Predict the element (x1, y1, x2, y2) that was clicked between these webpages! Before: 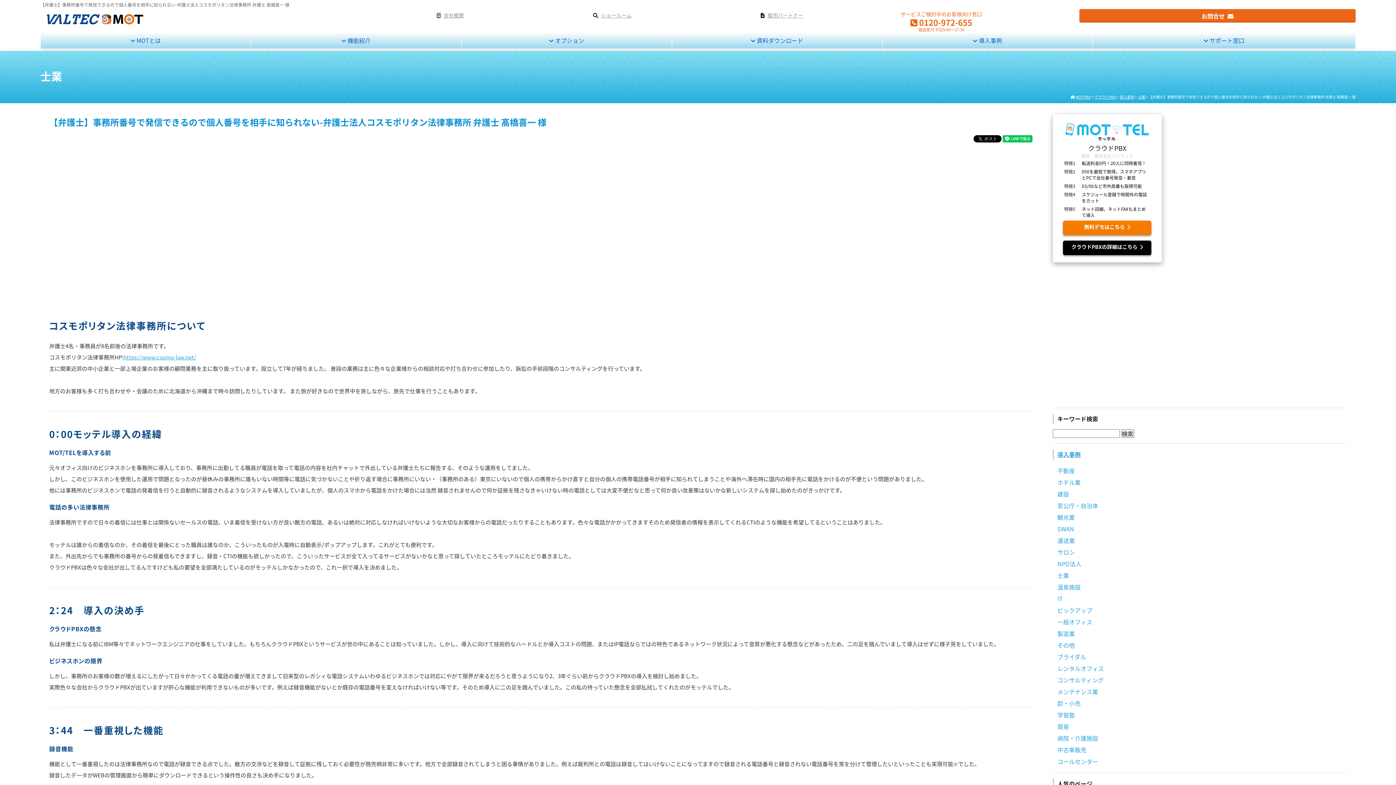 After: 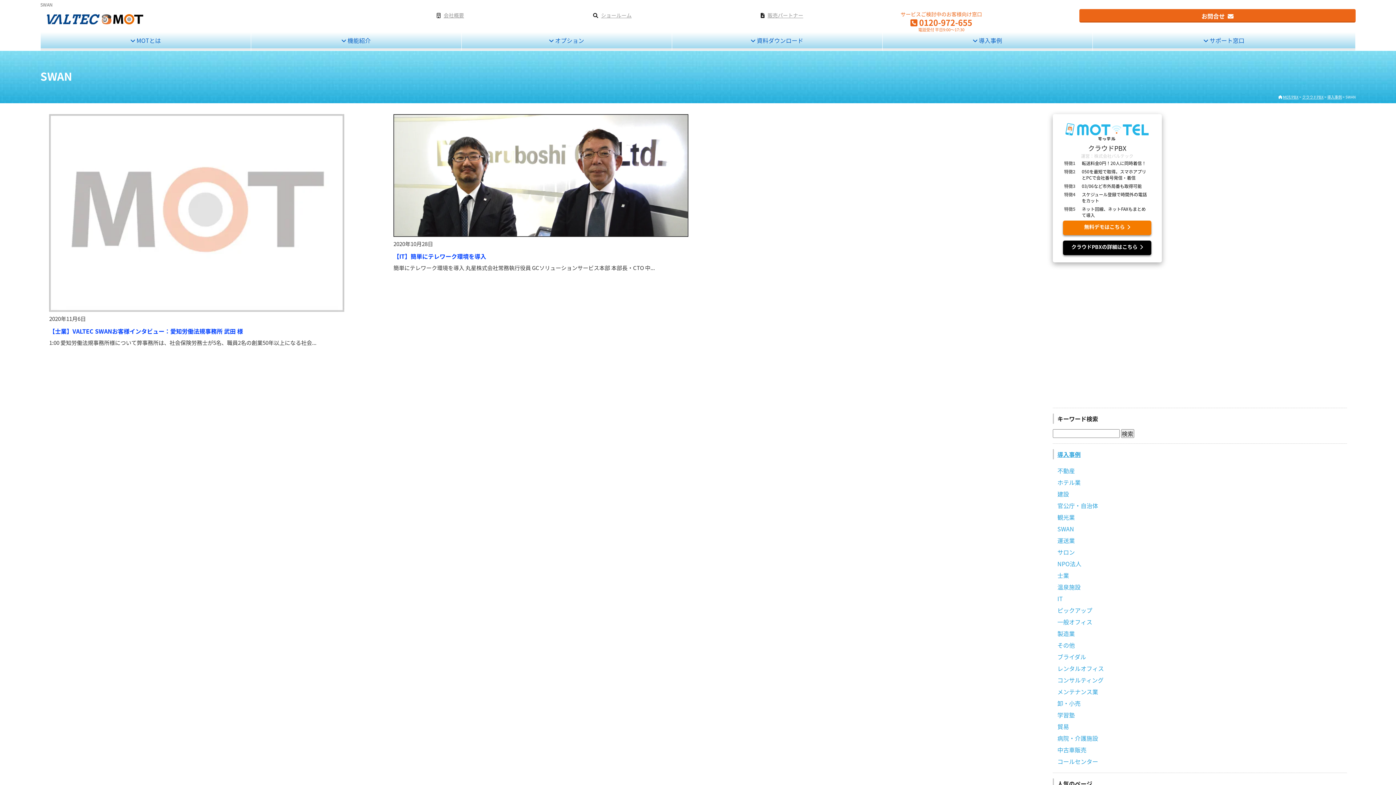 Action: label: SWAN bbox: (1052, 523, 1347, 534)